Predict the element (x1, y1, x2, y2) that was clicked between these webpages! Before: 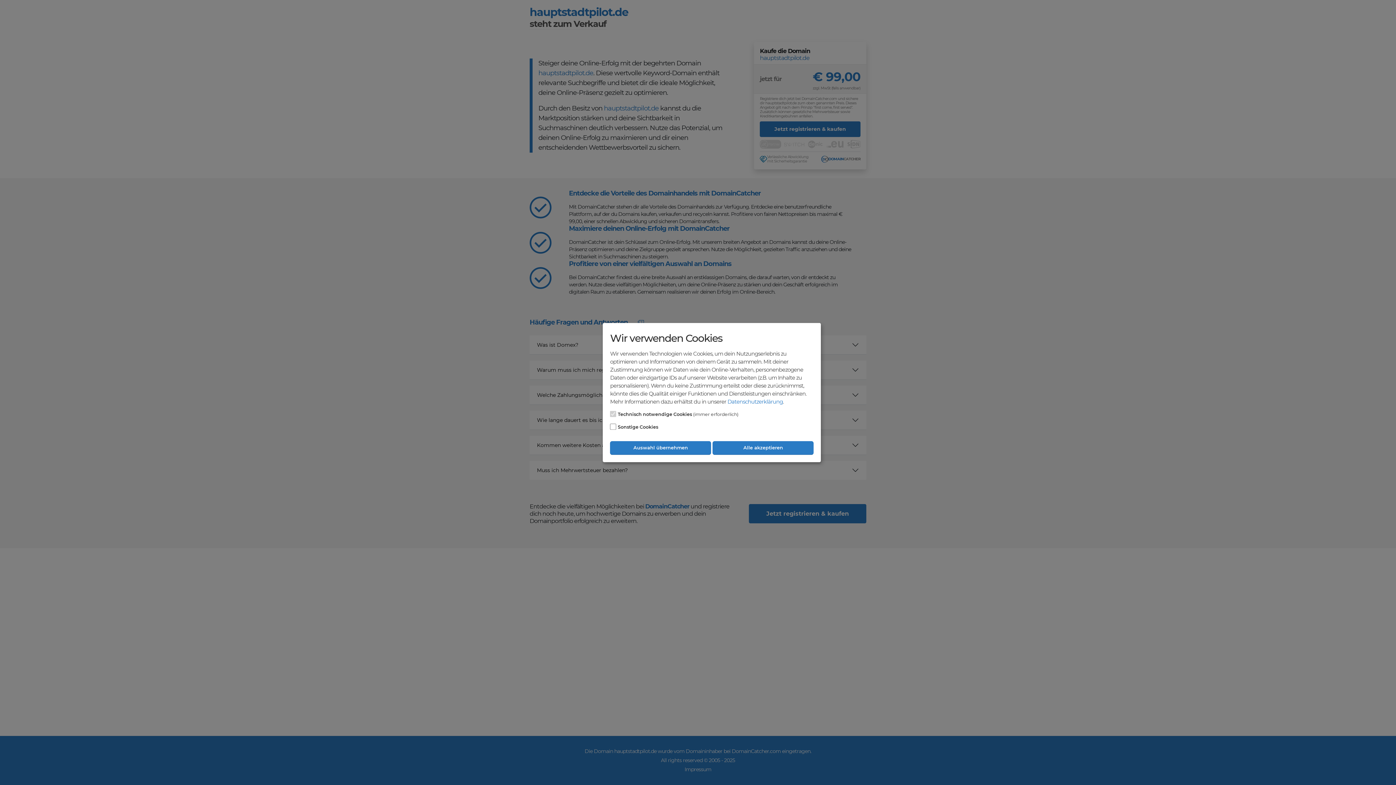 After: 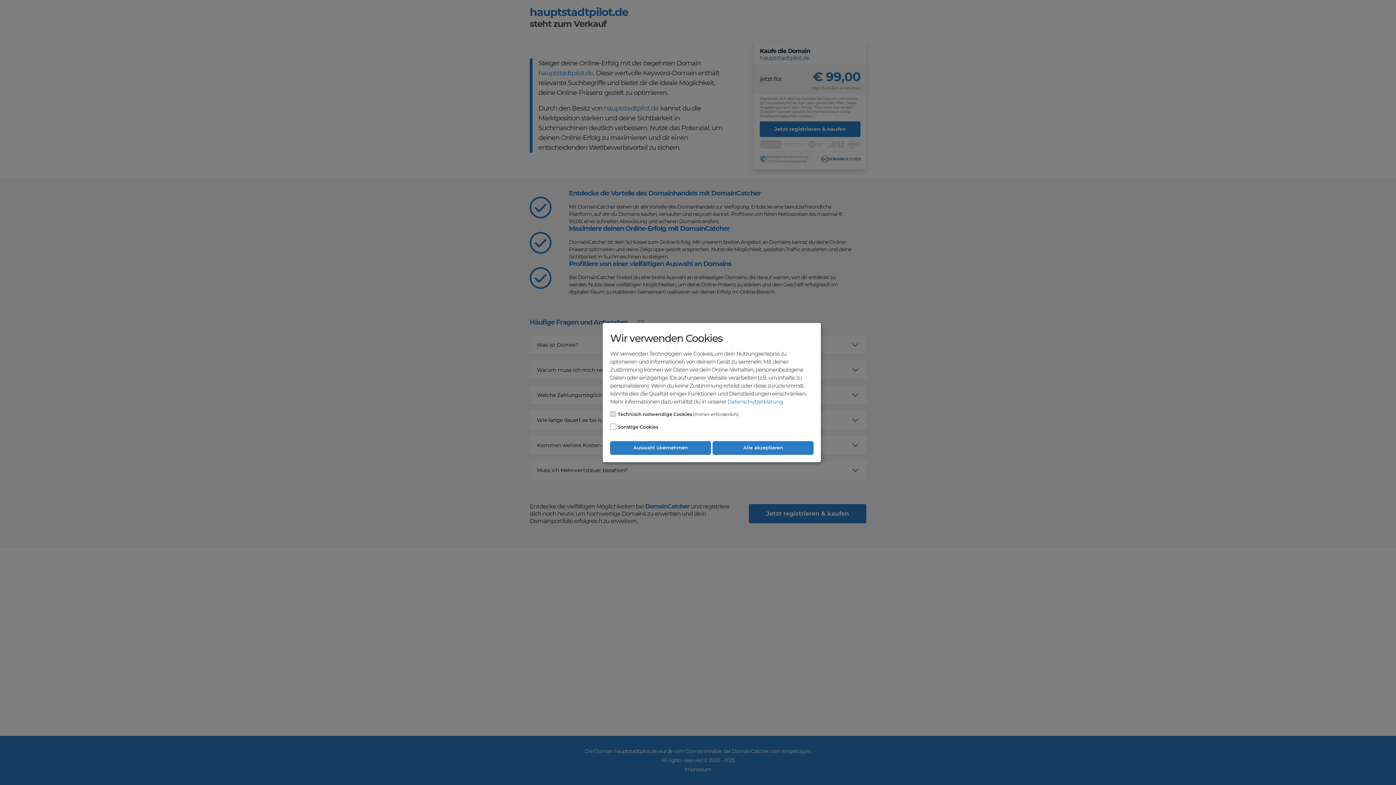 Action: bbox: (727, 398, 783, 405) label: Datenschutzerklärung